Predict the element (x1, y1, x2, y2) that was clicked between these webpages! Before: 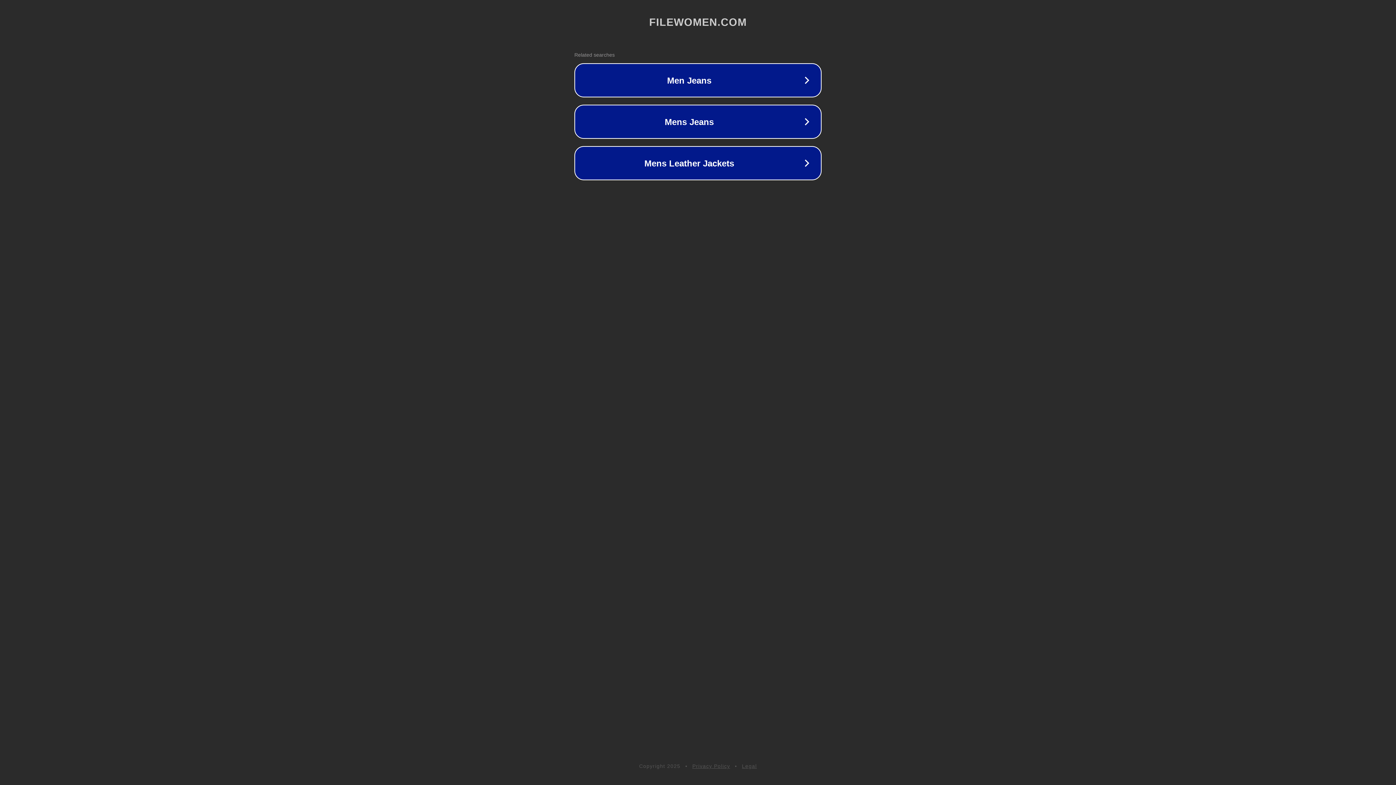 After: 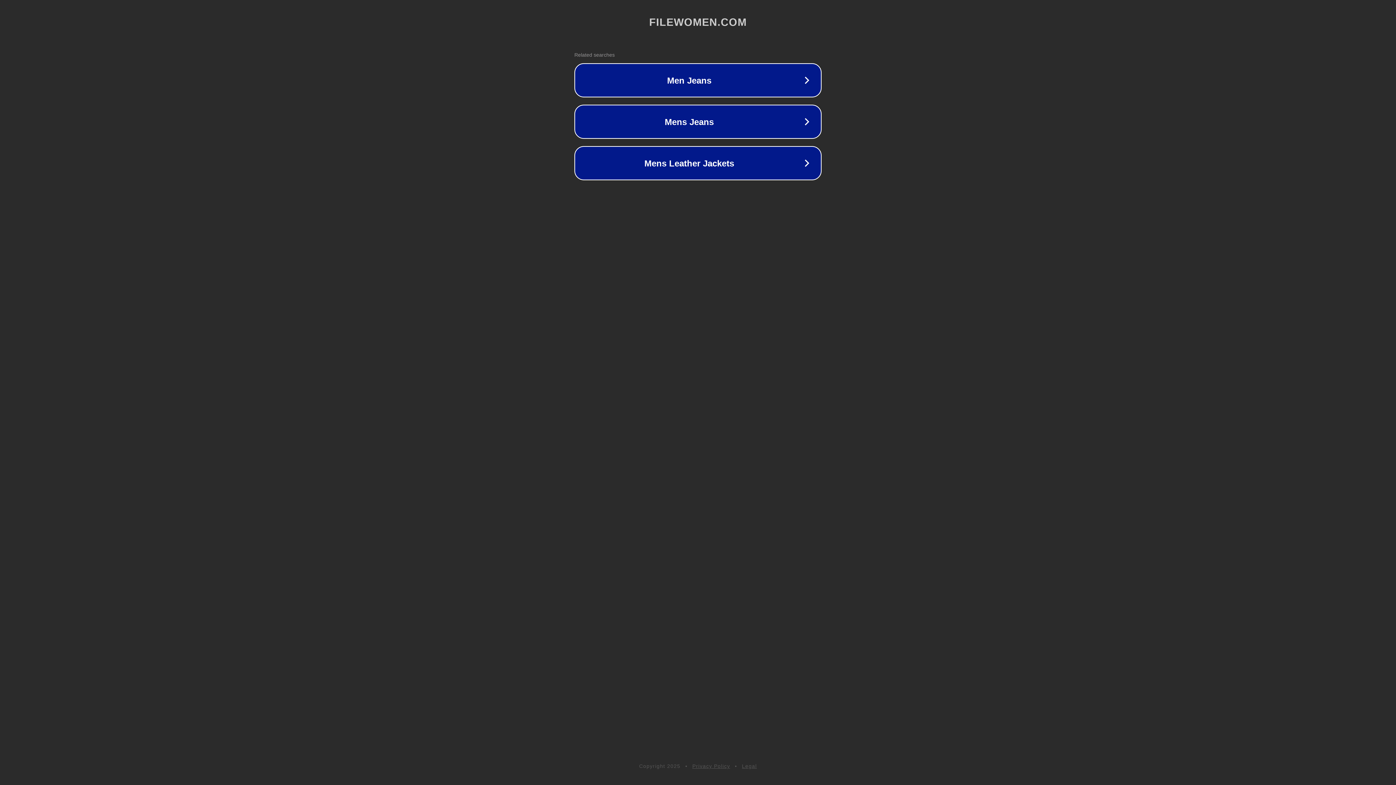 Action: label: Privacy Policy bbox: (692, 763, 730, 769)